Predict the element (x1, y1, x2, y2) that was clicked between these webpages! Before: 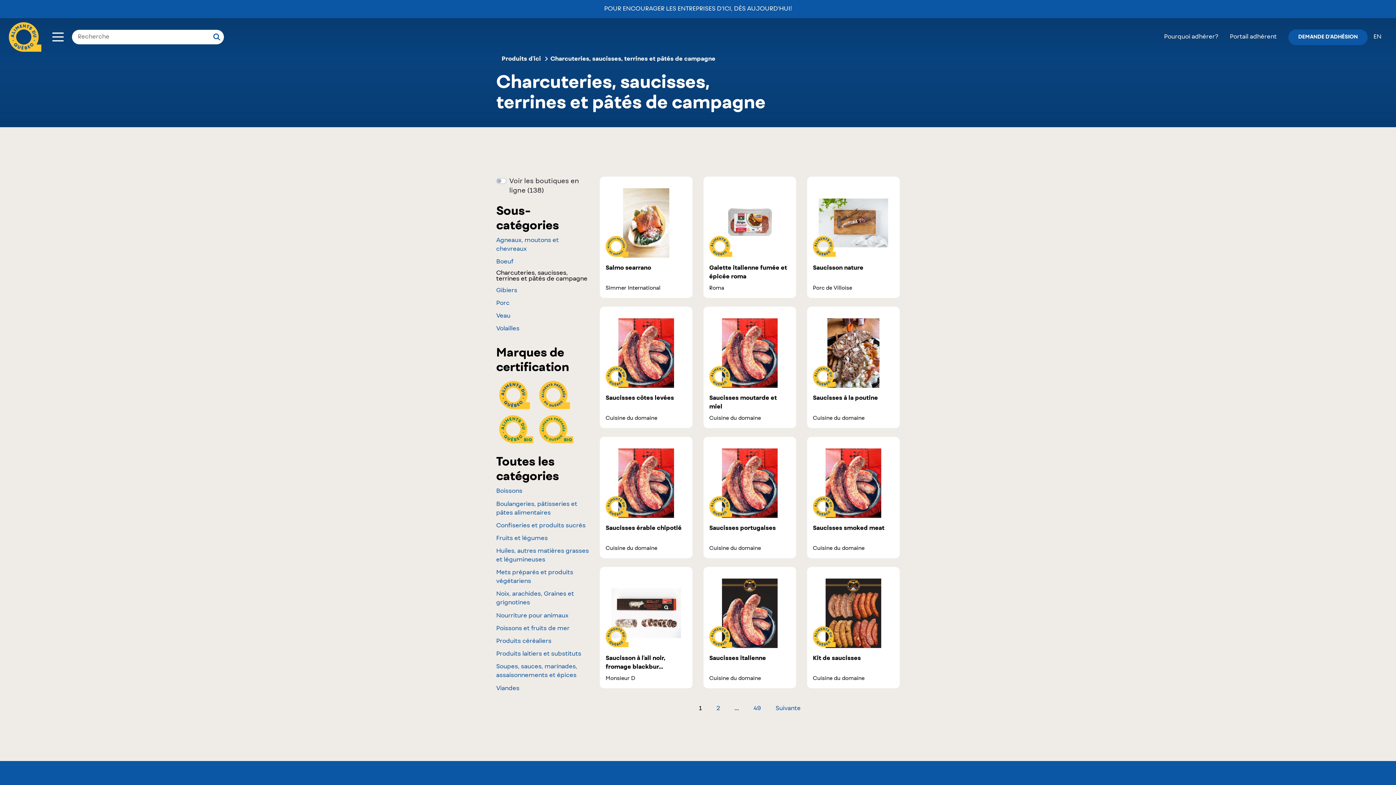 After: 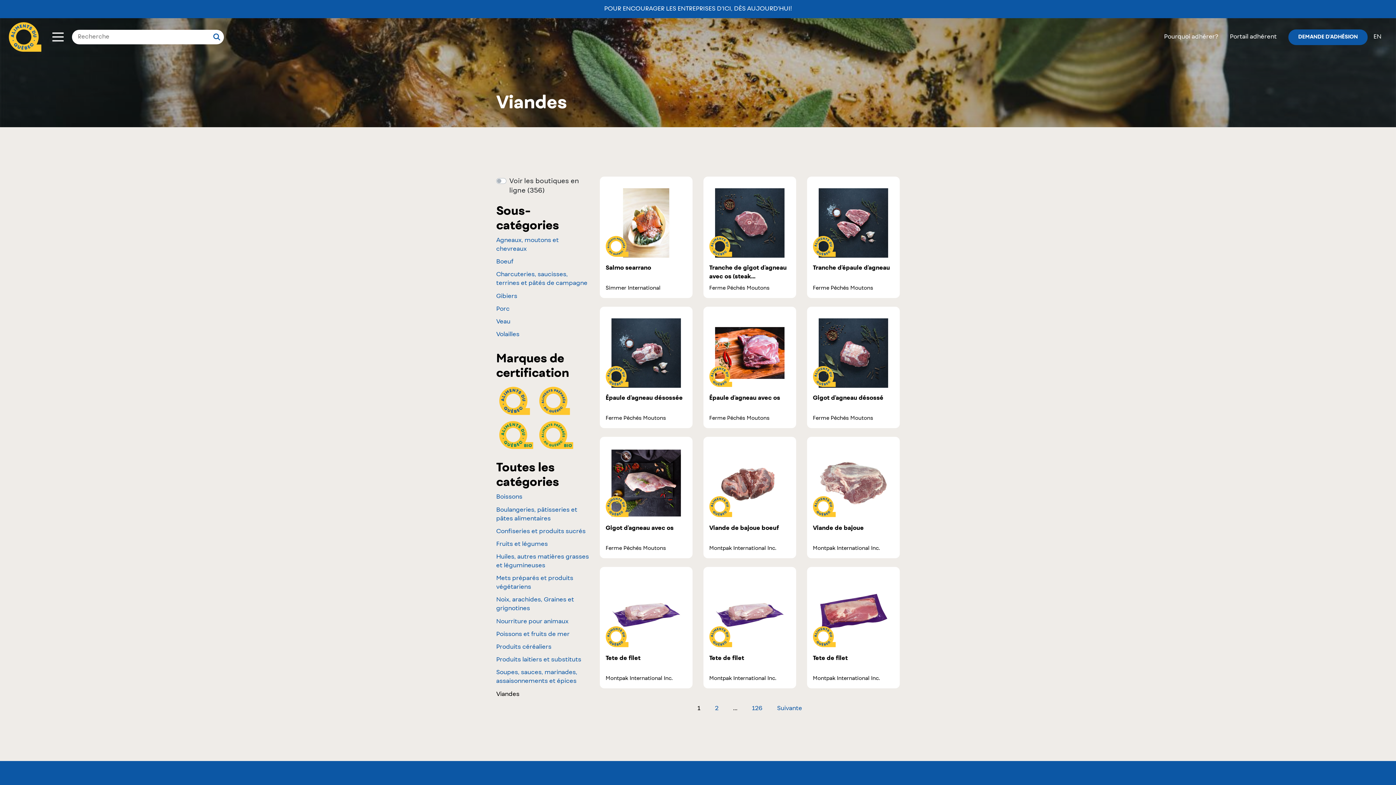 Action: label: Viandes bbox: (496, 686, 519, 691)